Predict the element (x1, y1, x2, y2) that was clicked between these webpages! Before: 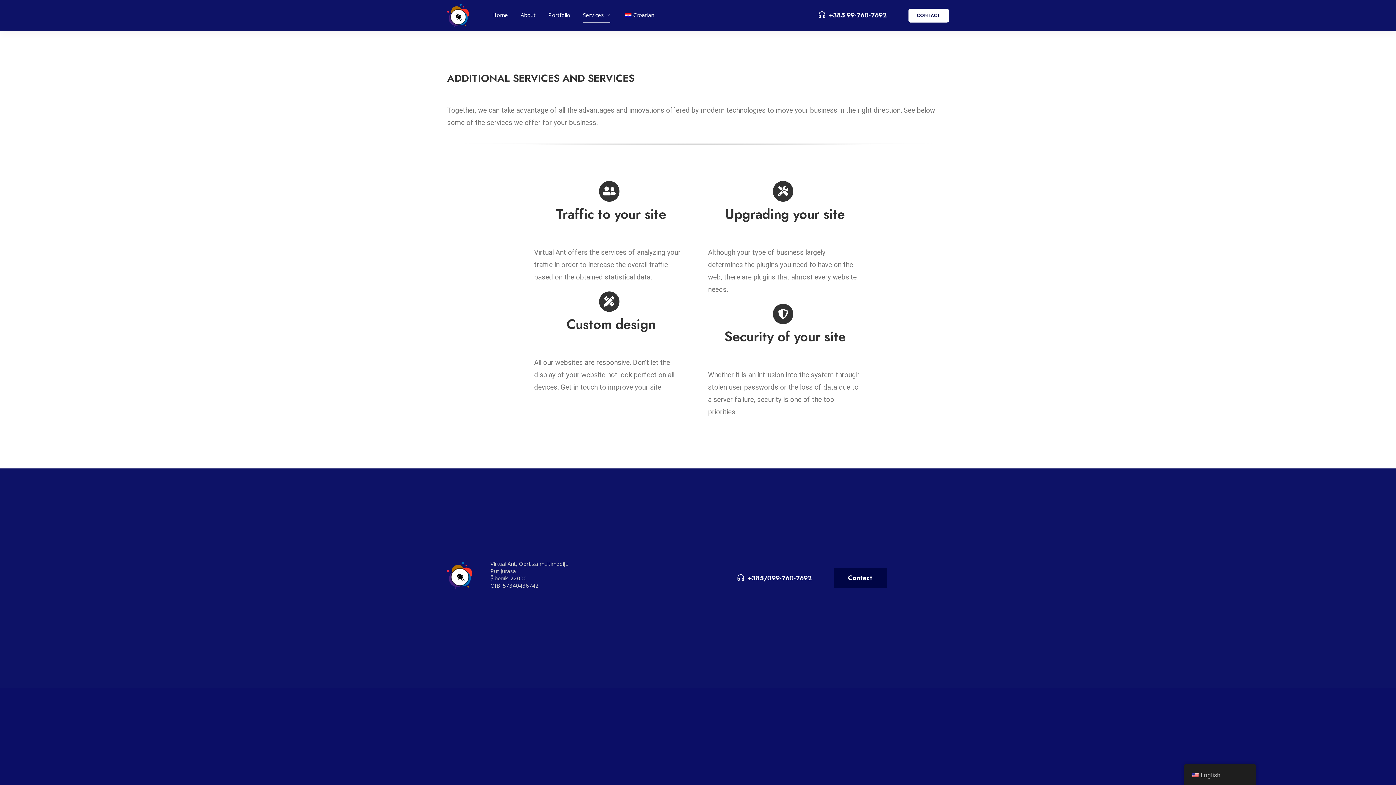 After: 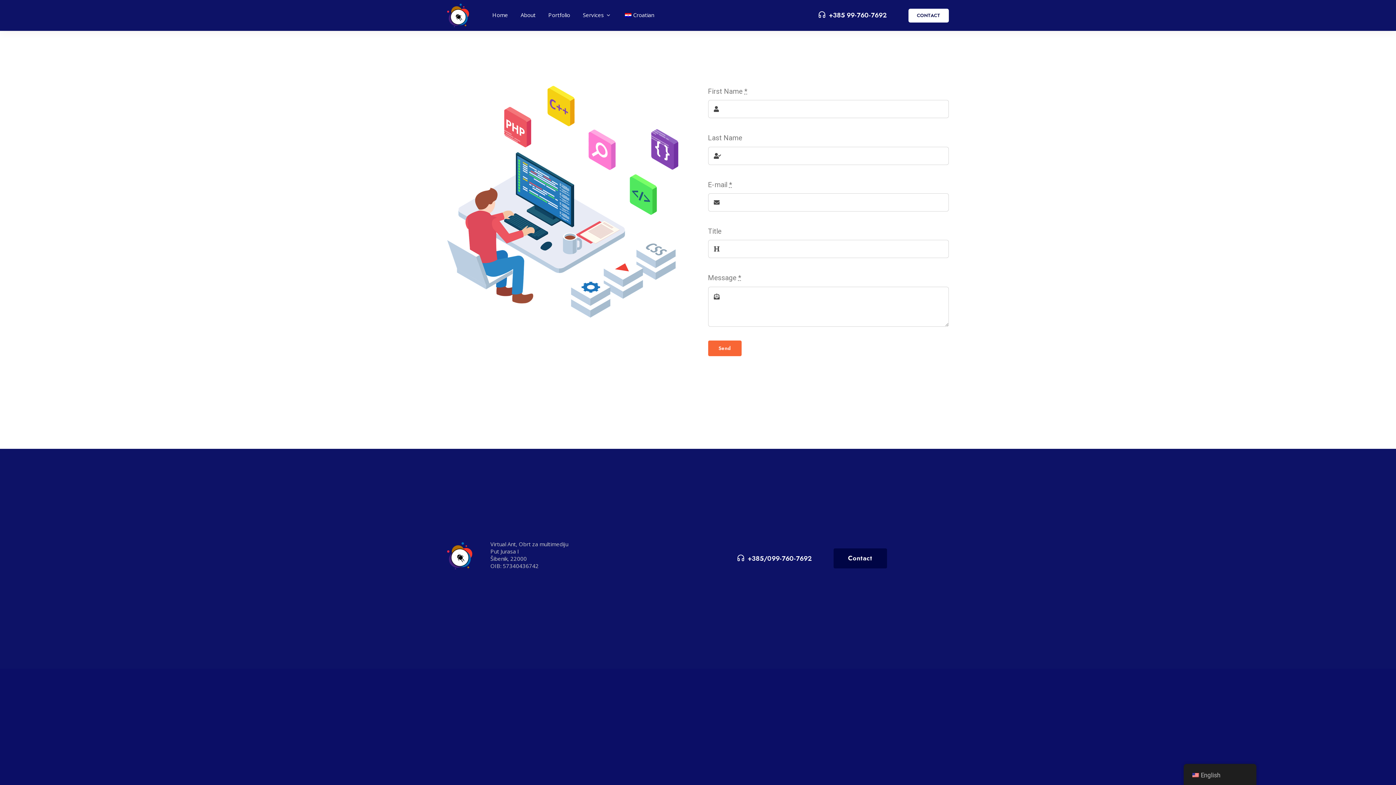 Action: label: Contact bbox: (833, 568, 887, 588)